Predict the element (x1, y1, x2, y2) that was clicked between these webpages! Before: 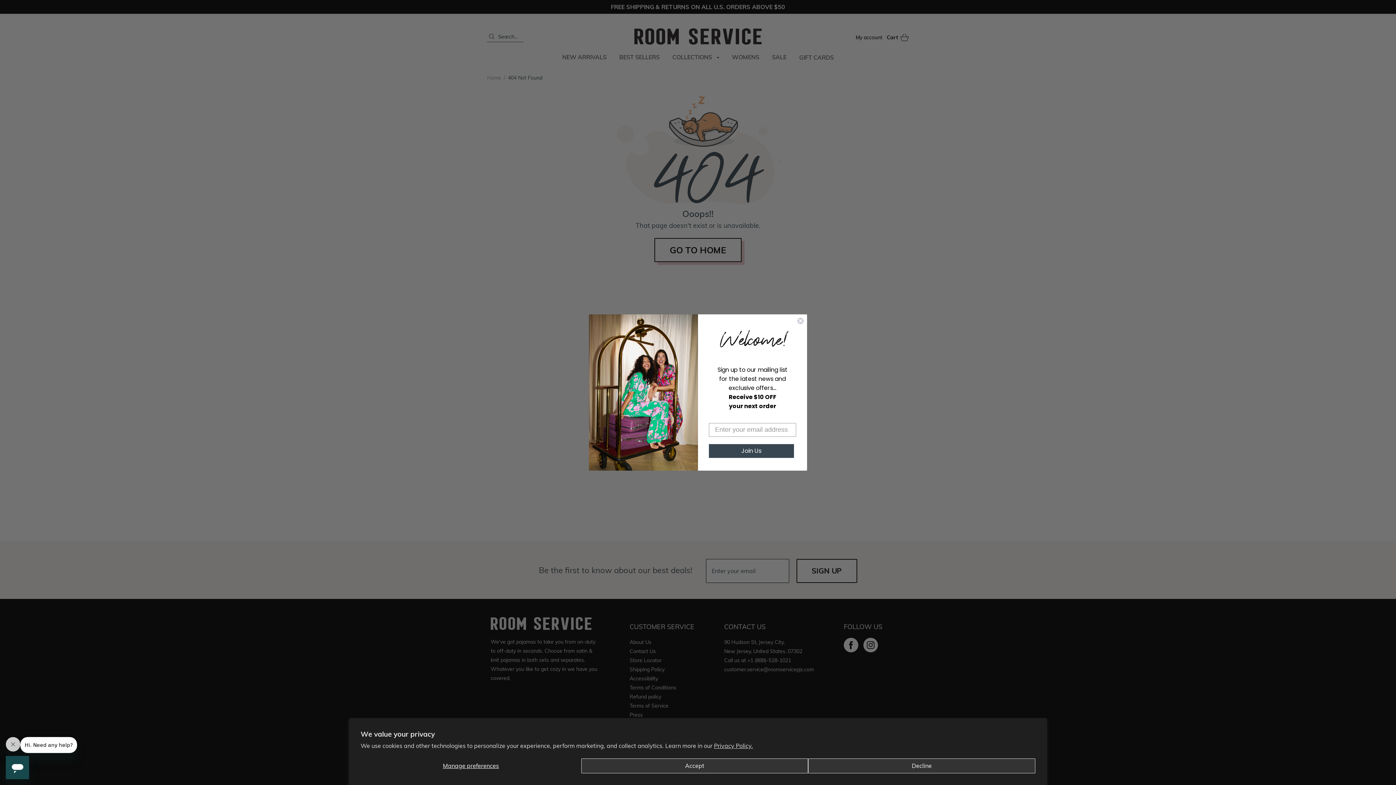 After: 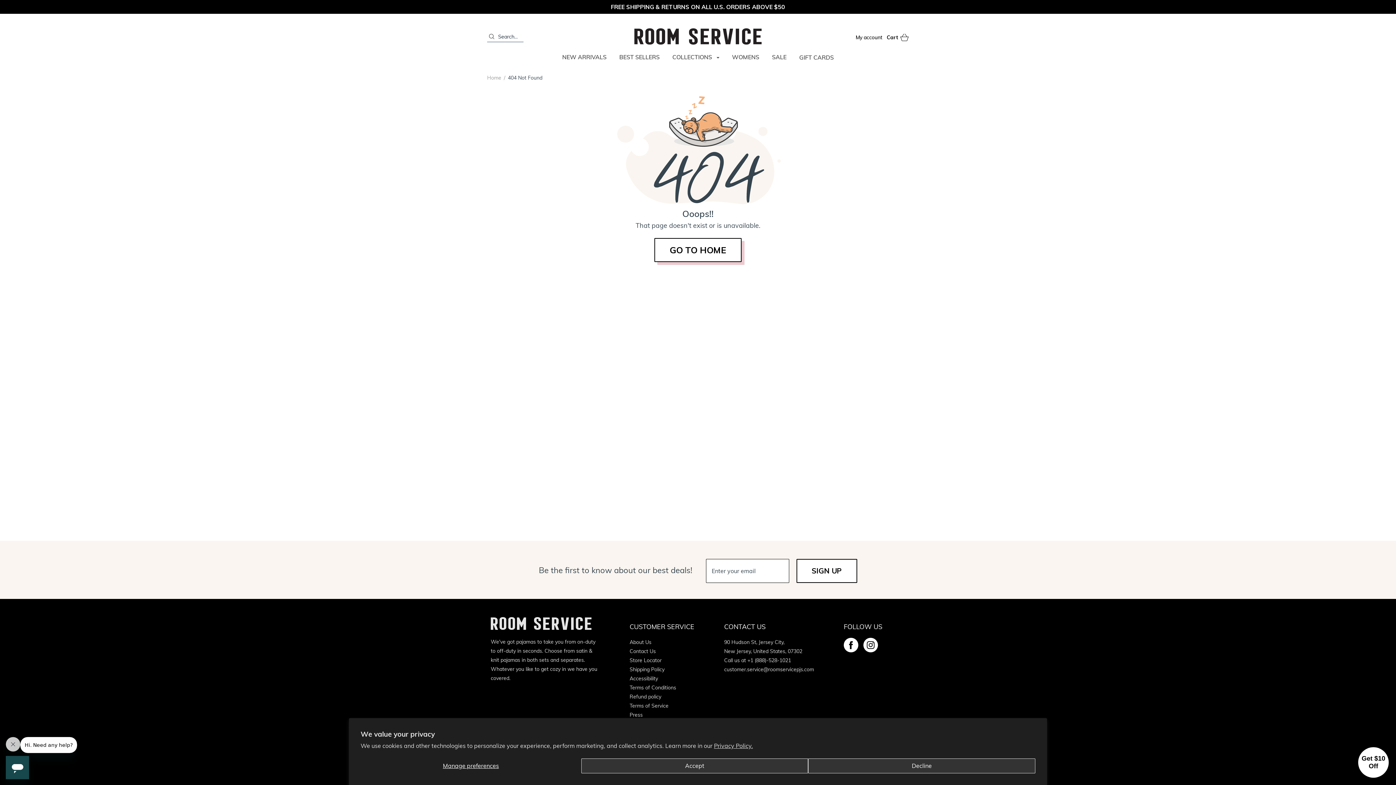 Action: label: Close dialog bbox: (797, 318, 804, 325)